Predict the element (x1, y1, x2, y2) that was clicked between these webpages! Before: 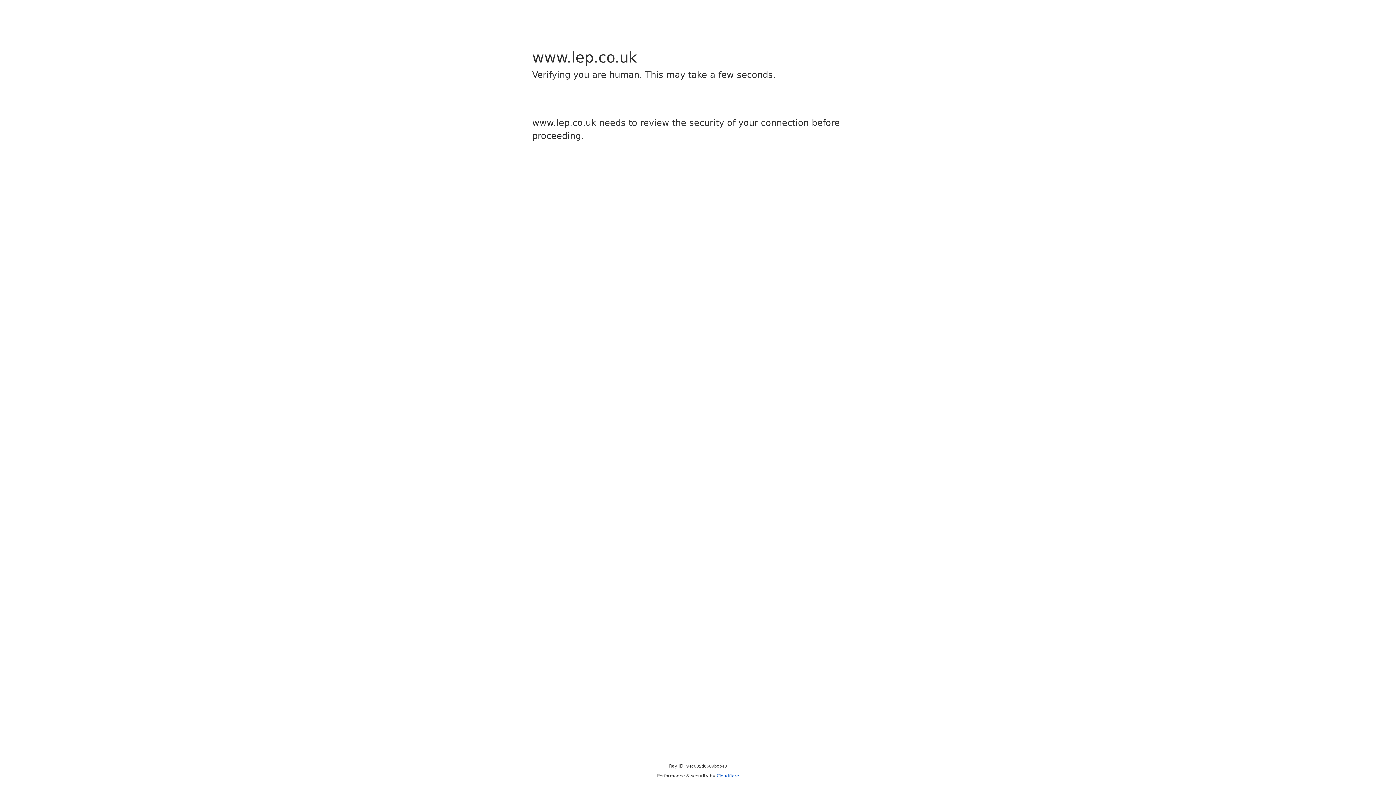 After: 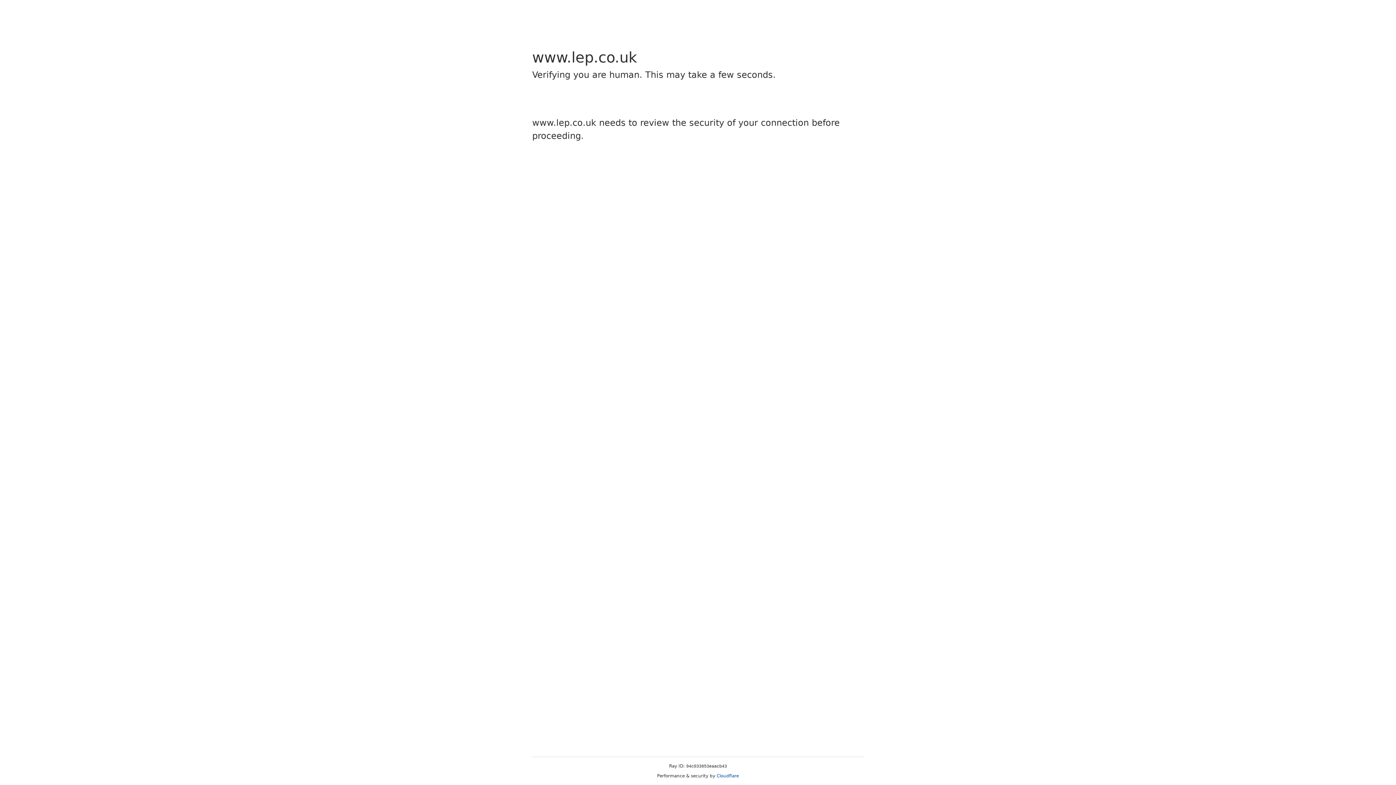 Action: bbox: (716, 773, 739, 778) label: Cloudflare